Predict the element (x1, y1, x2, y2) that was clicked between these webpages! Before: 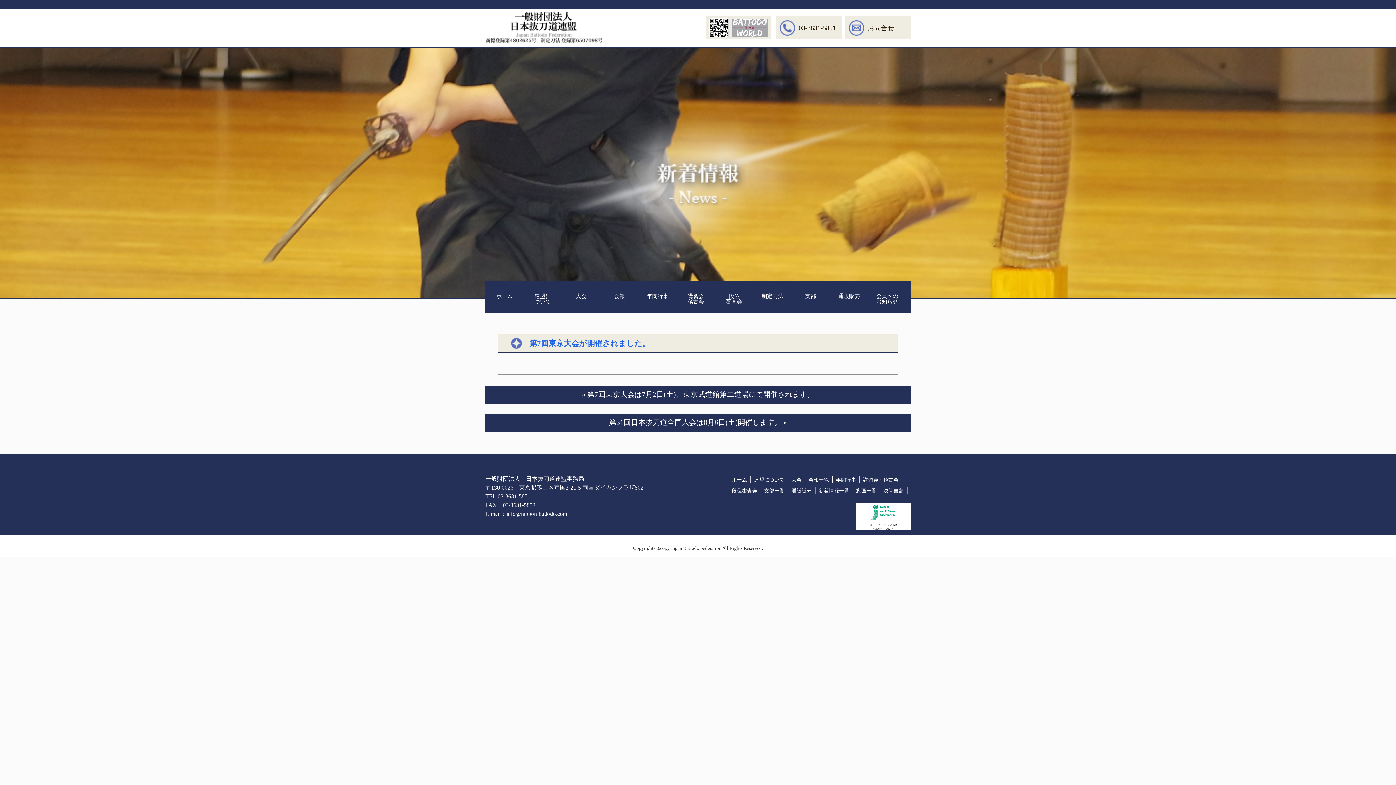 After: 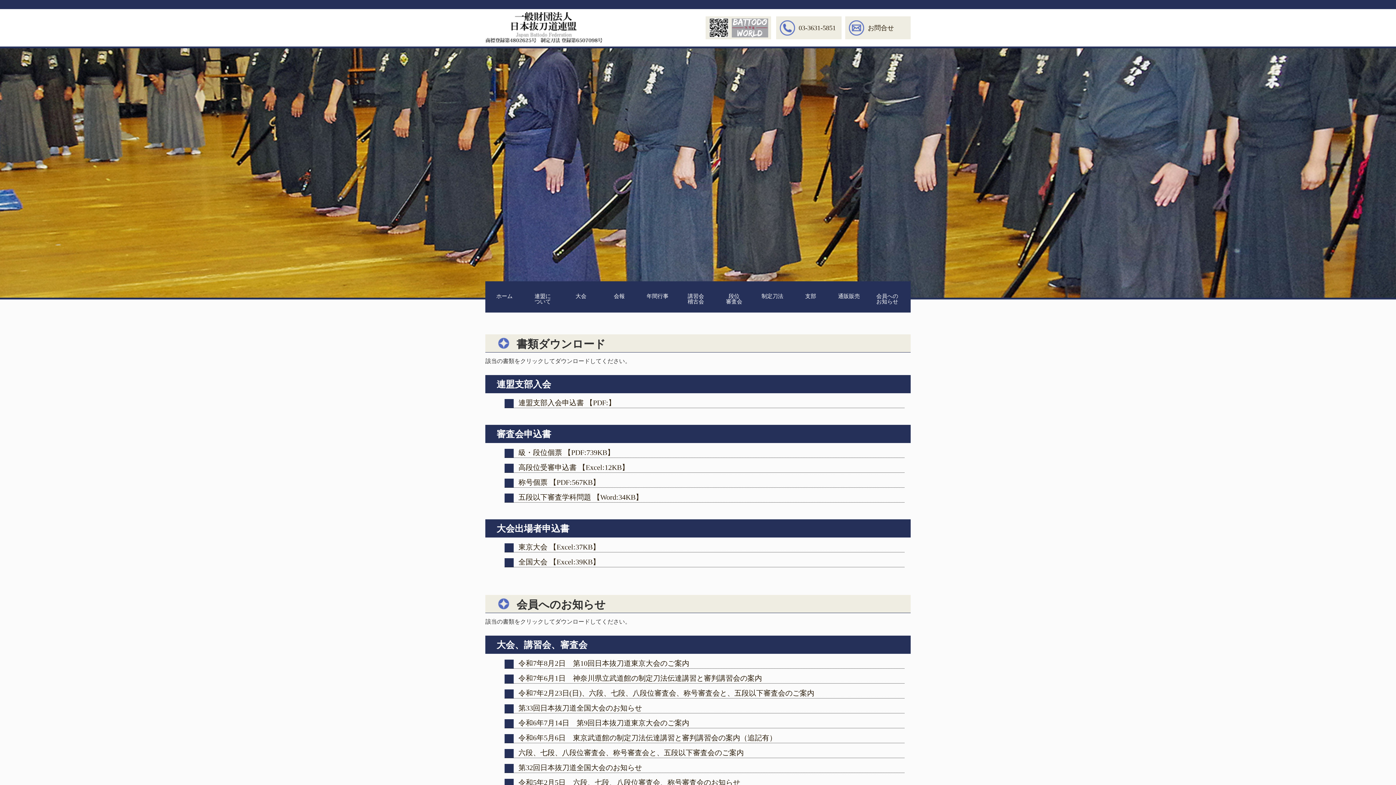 Action: bbox: (868, 281, 906, 312) label: 会員への
お知らせ